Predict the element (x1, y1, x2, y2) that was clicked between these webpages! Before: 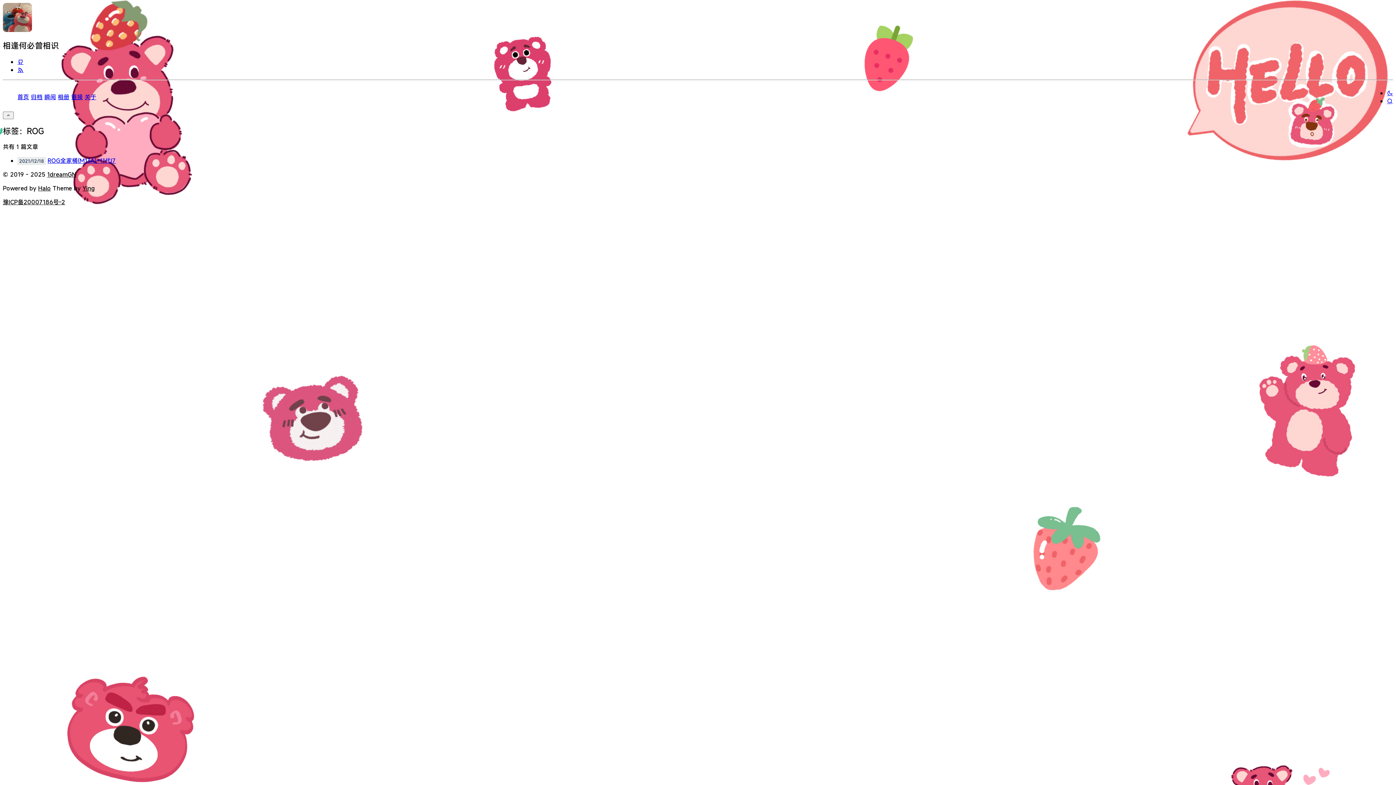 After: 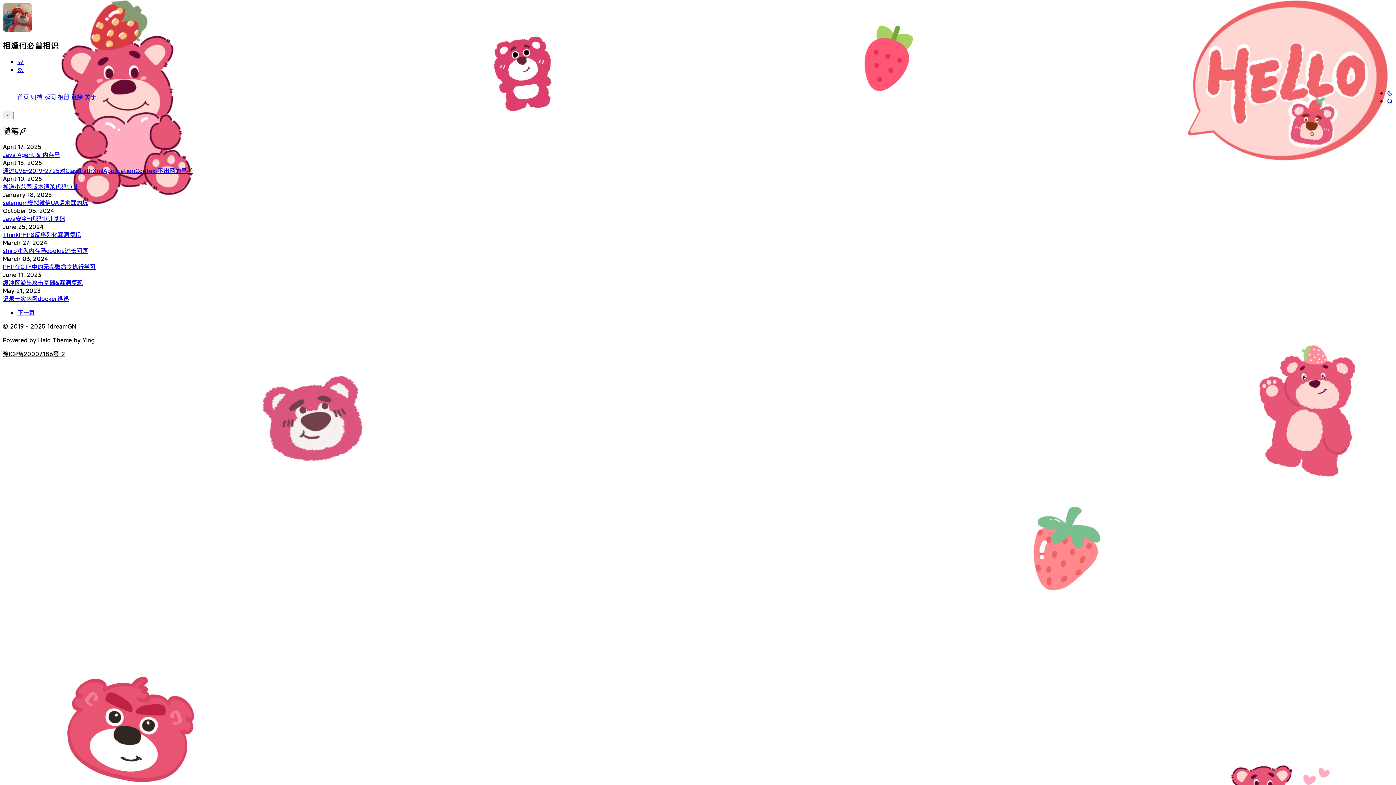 Action: bbox: (47, 170, 76, 178) label: 1dreamGN